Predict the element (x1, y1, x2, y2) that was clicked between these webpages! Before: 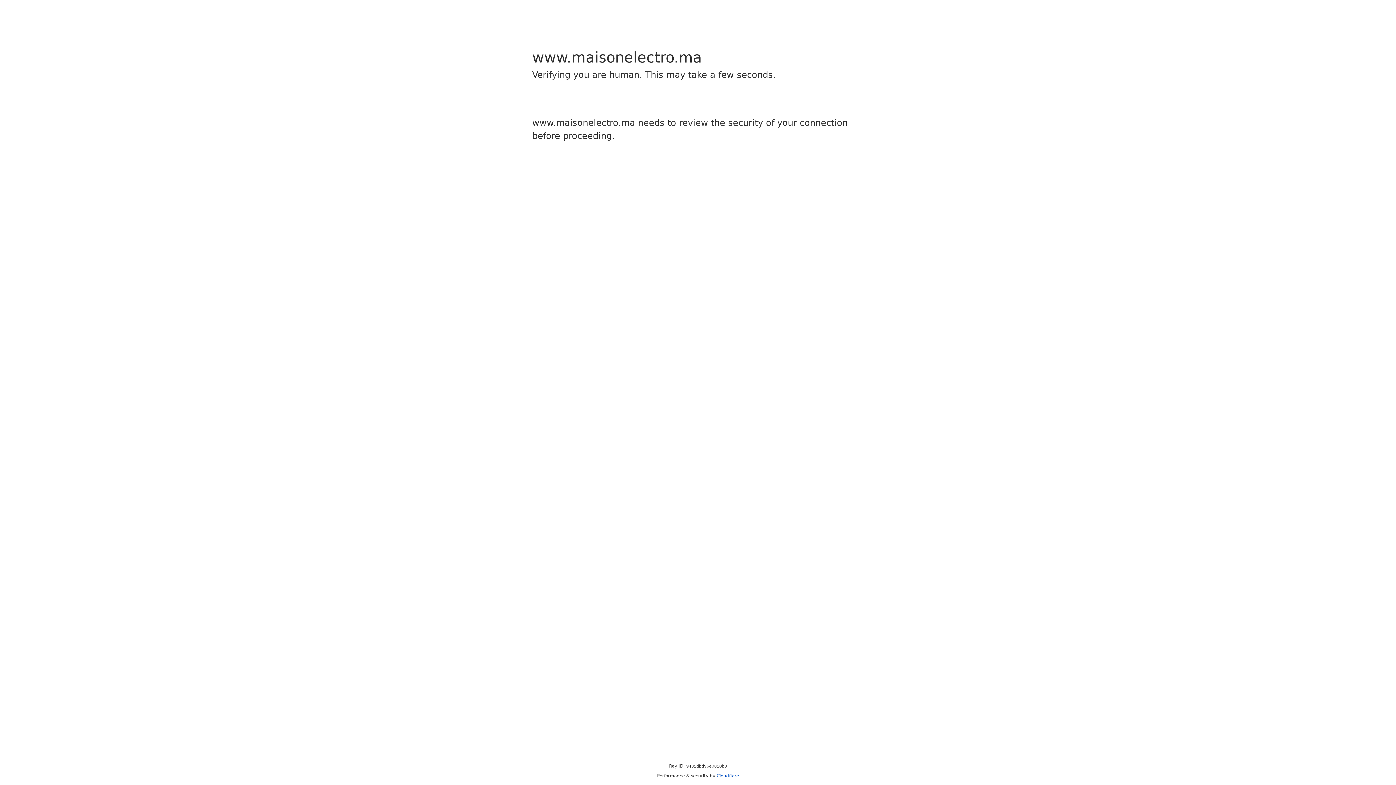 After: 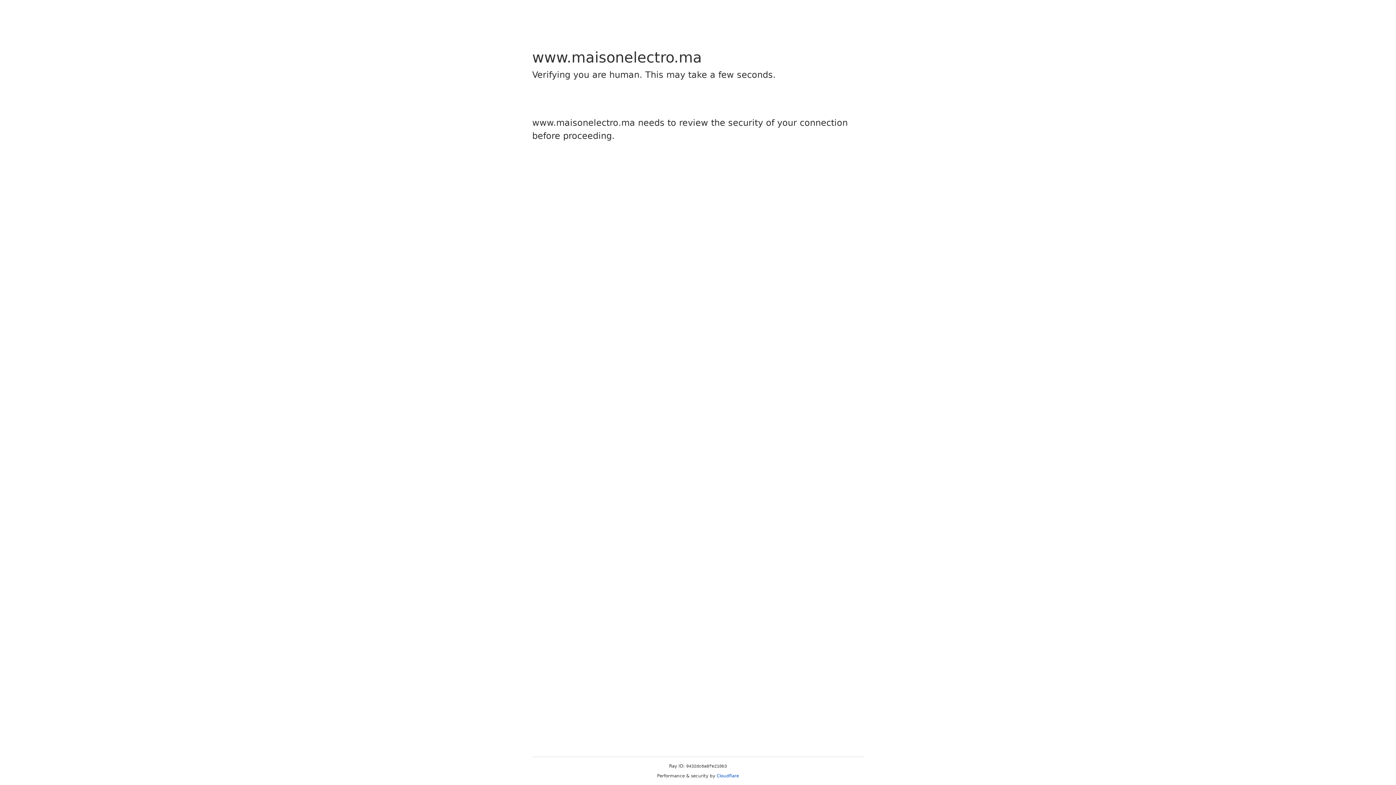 Action: bbox: (716, 773, 739, 778) label: Cloudflare